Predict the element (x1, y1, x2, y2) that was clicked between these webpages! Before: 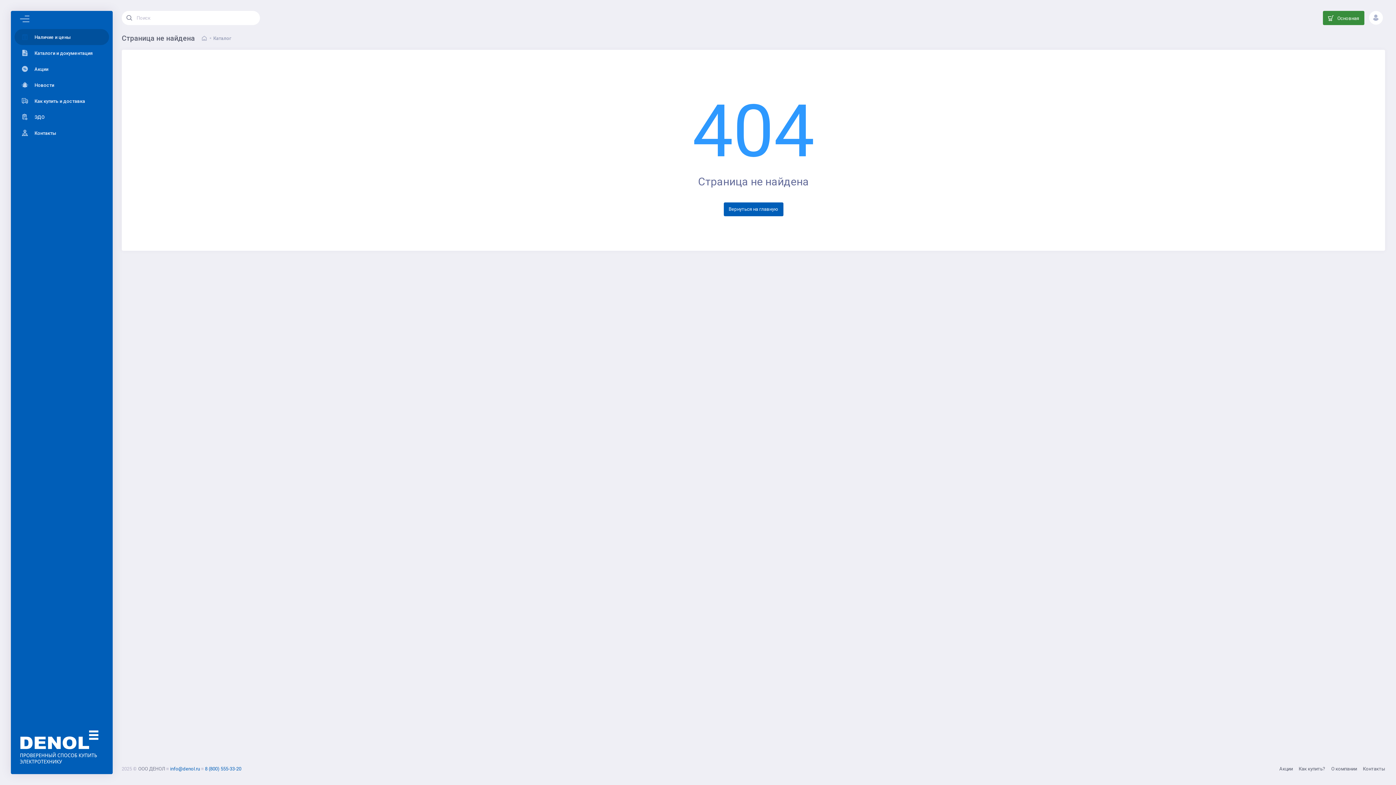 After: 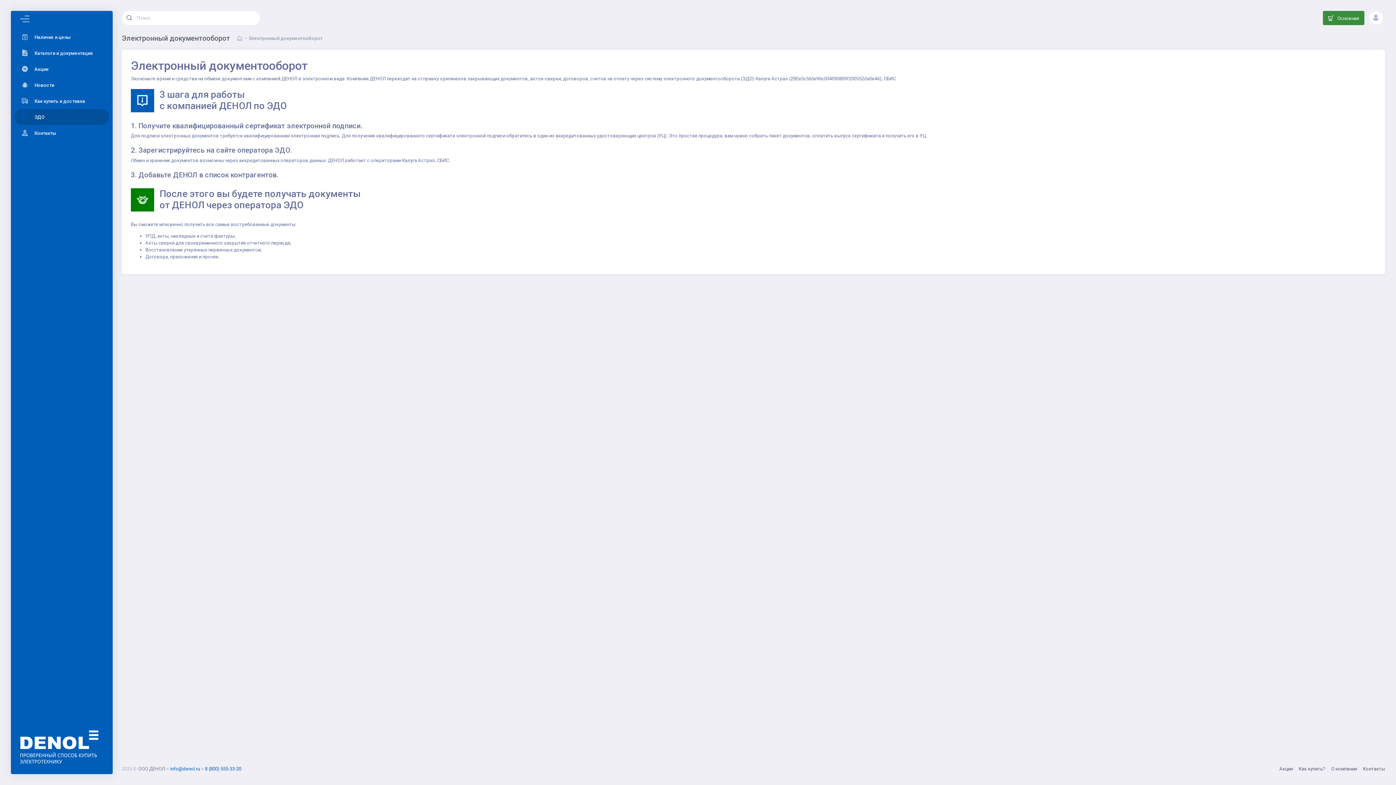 Action: bbox: (14, 109, 109, 125) label: ЭДО